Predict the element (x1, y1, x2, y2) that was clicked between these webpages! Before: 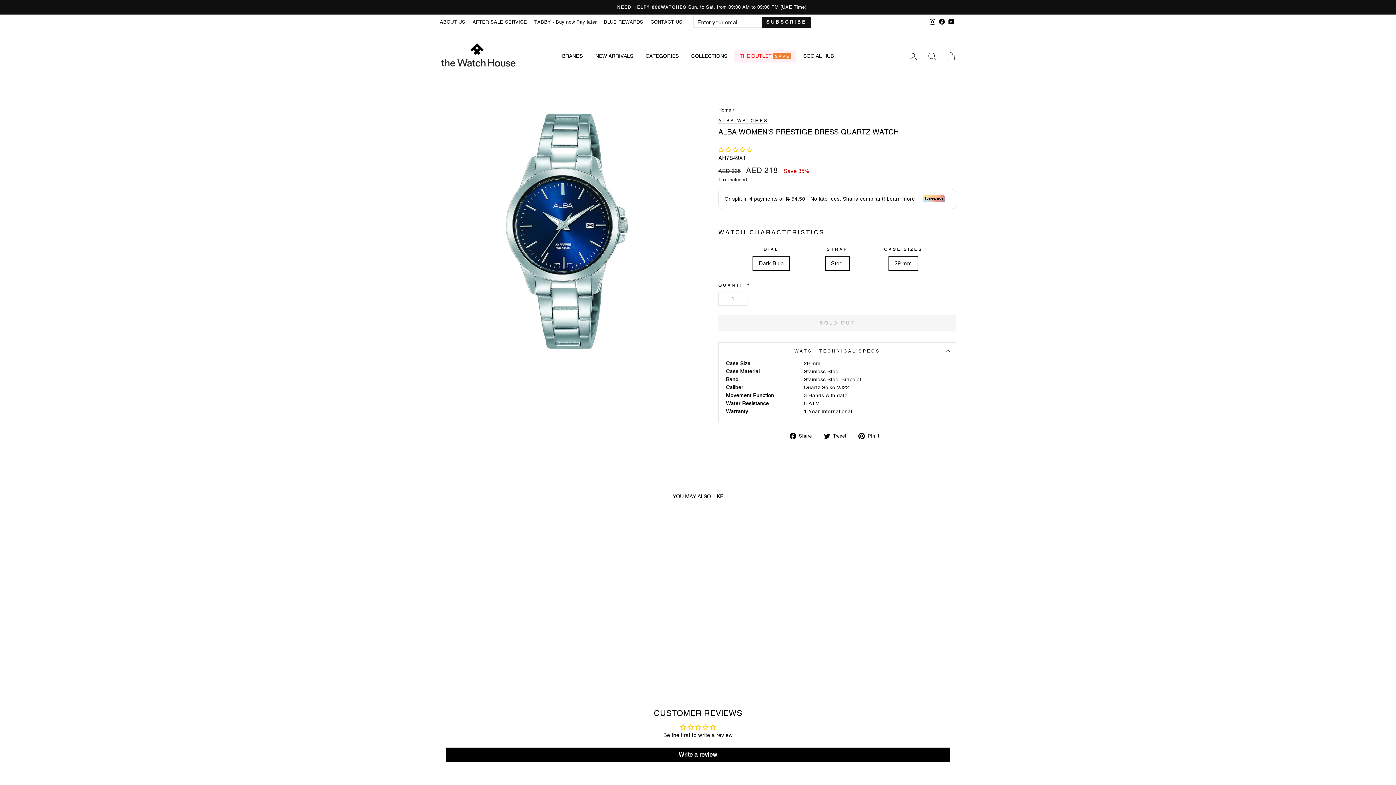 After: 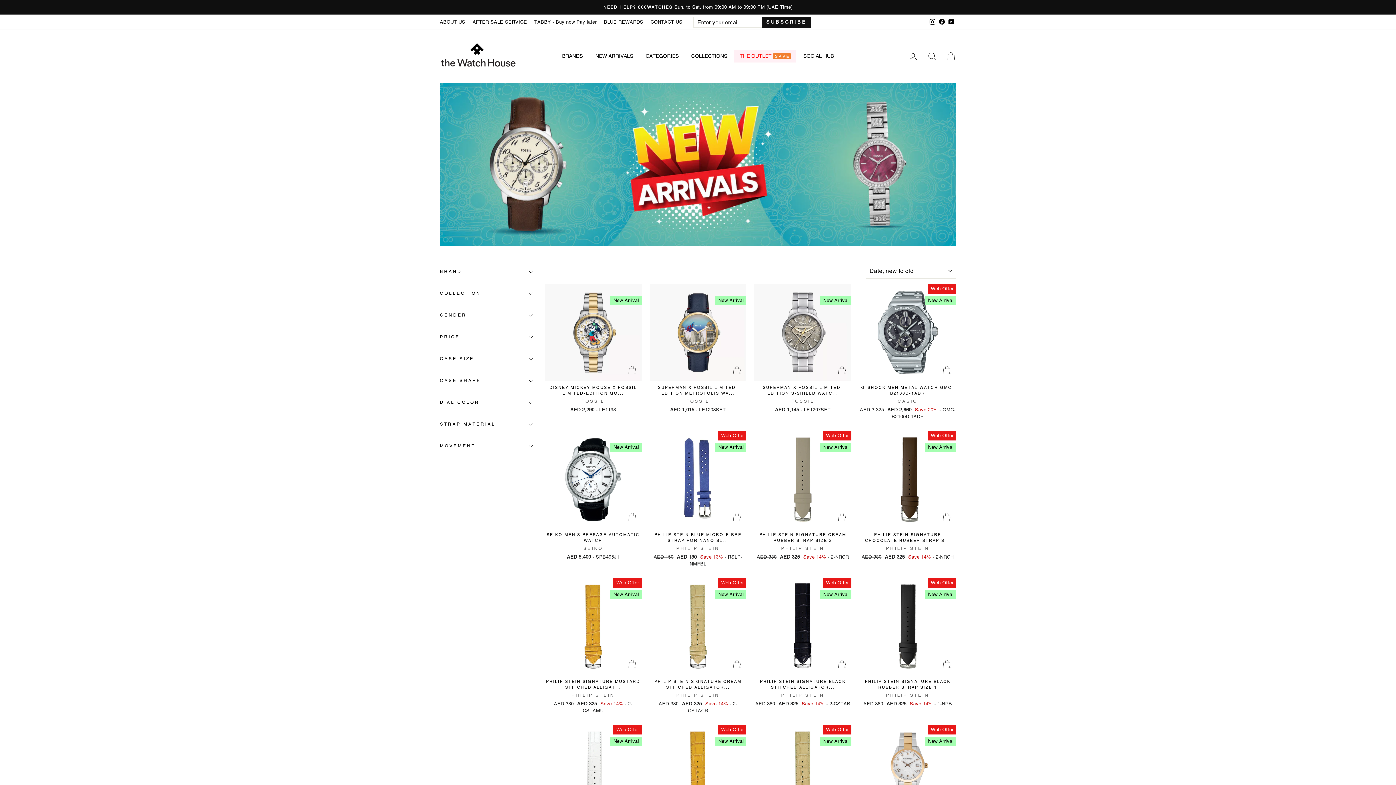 Action: label: NEW ARRIVALS bbox: (590, 50, 638, 62)